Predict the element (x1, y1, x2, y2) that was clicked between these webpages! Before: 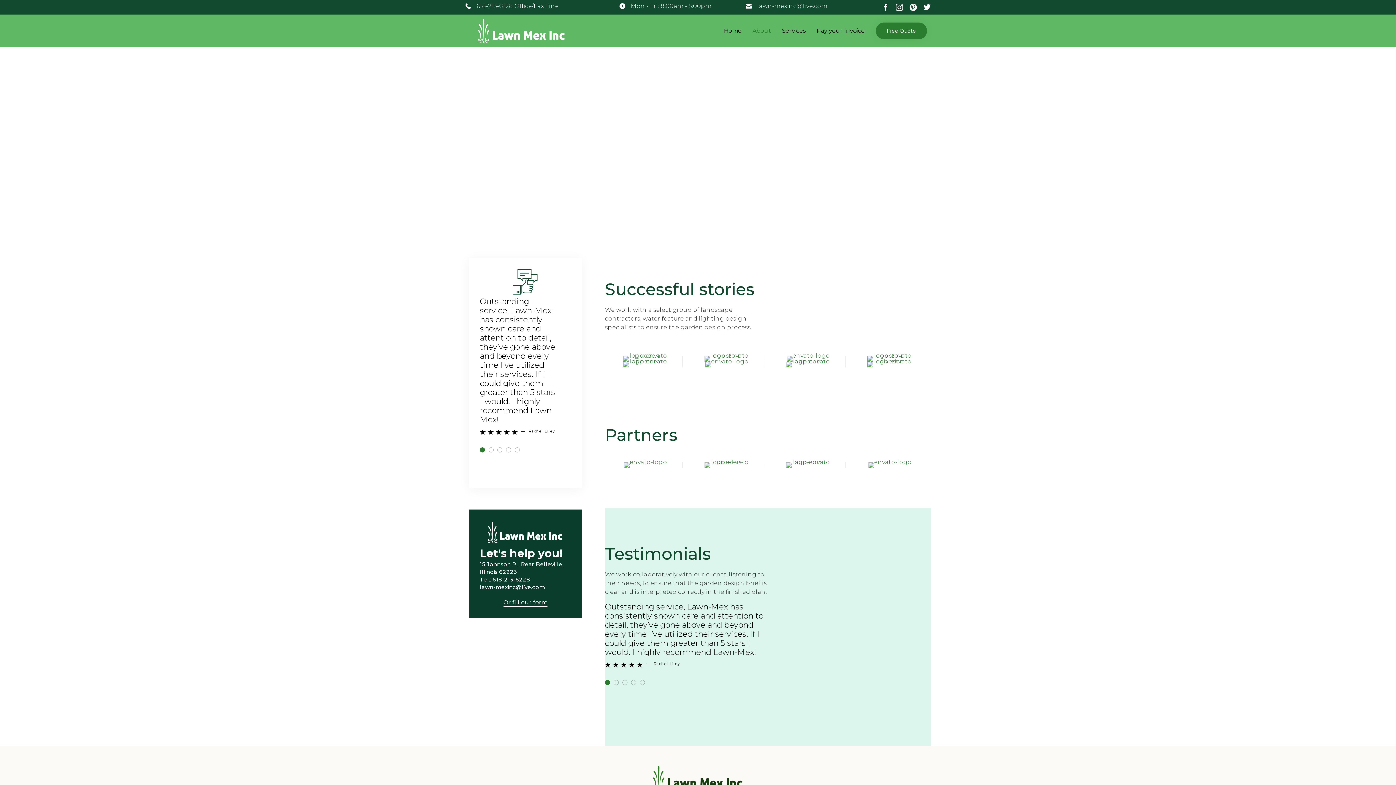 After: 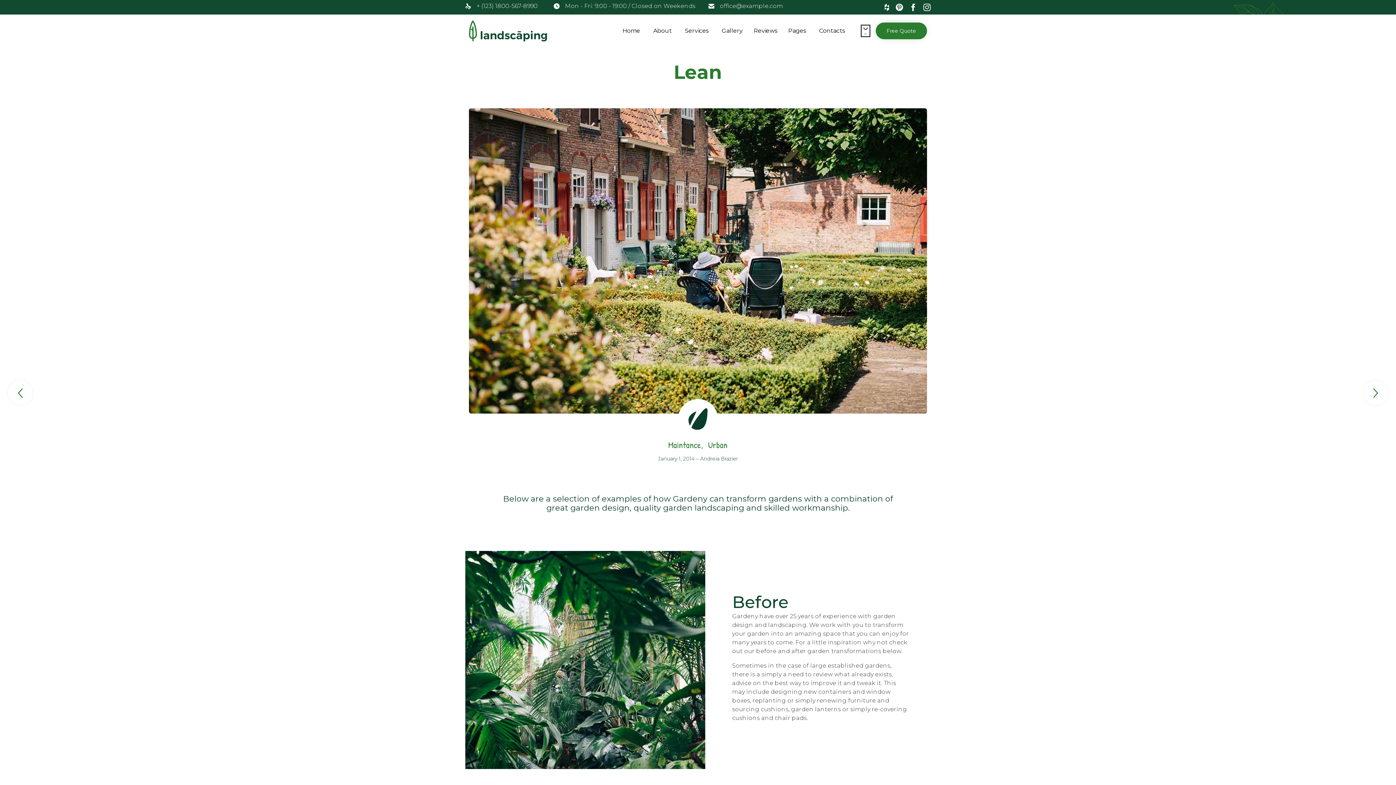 Action: bbox: (786, 358, 830, 365)